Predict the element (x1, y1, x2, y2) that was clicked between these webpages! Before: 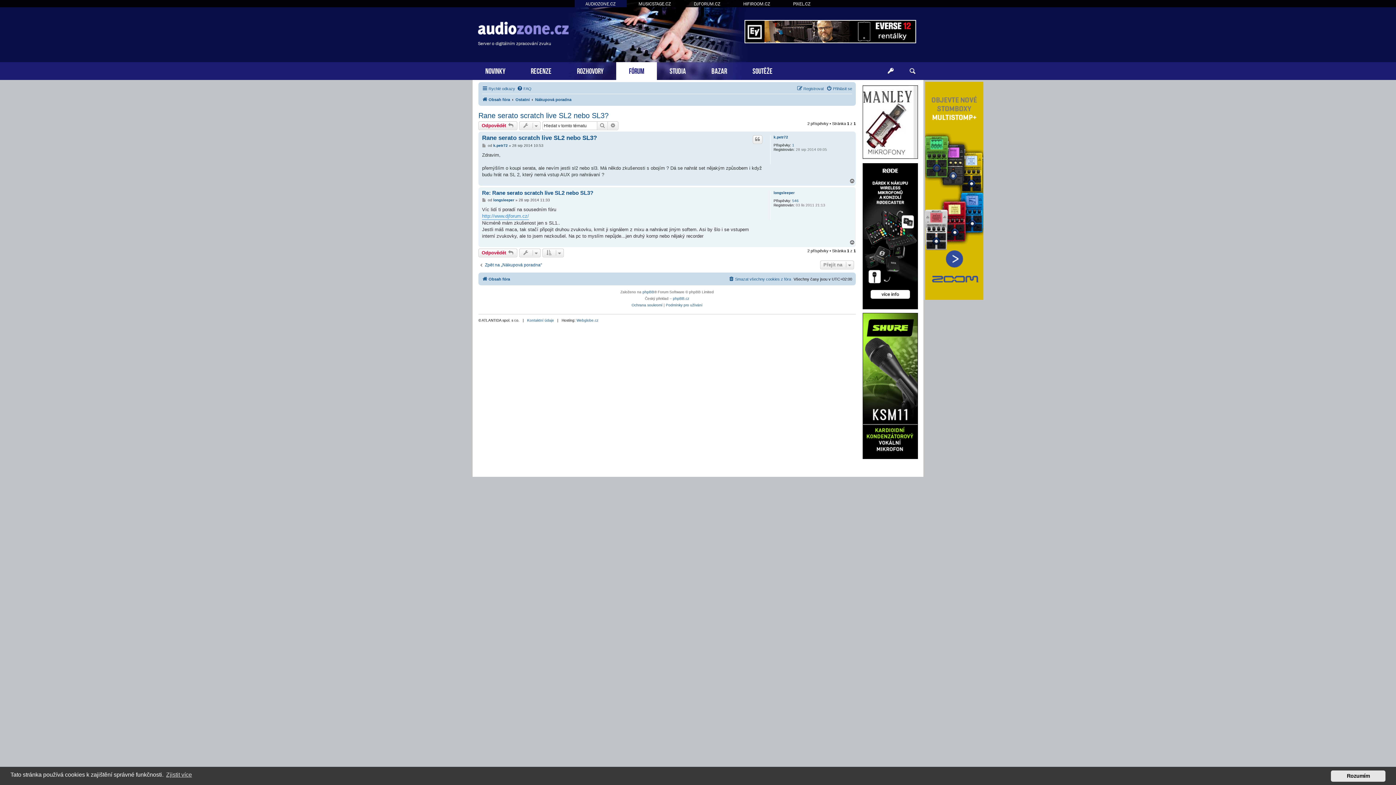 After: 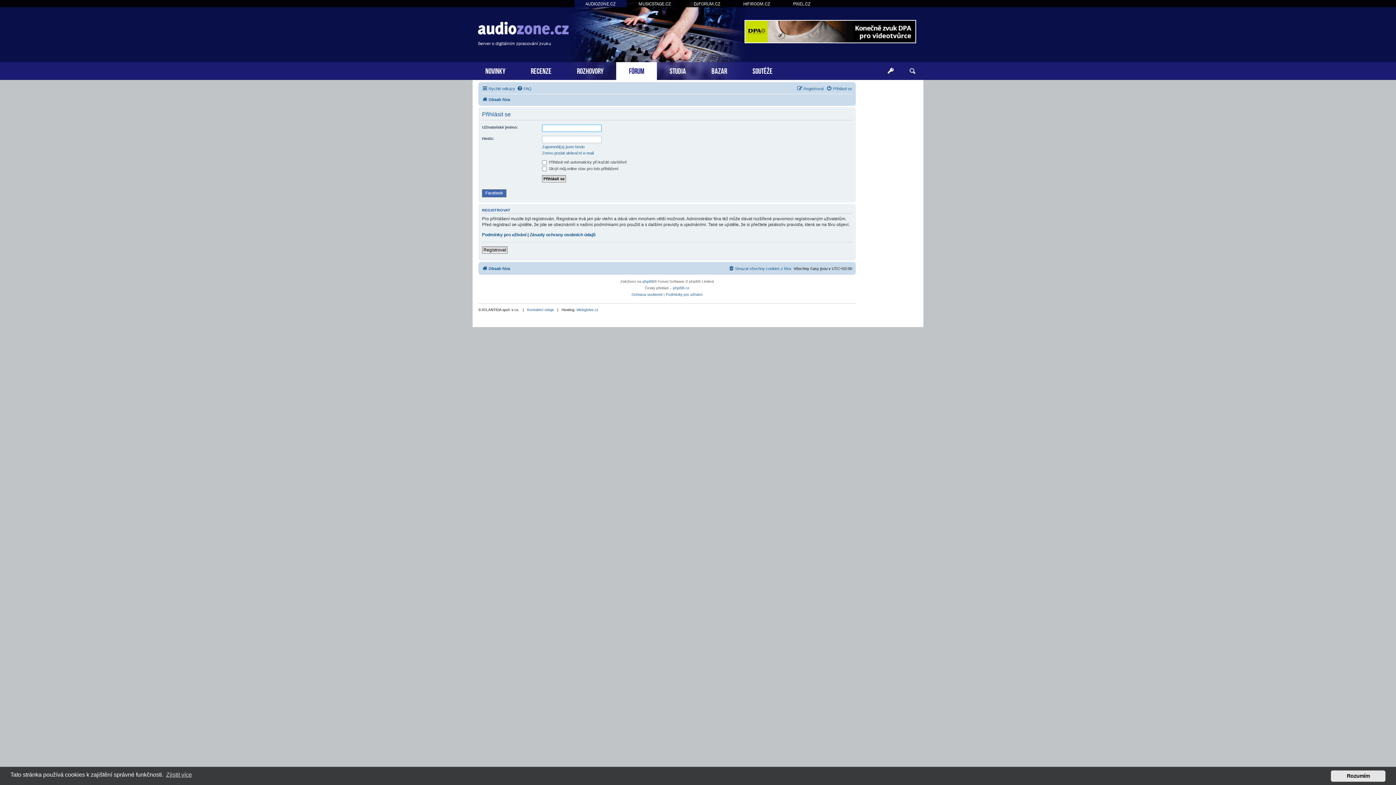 Action: bbox: (880, 62, 901, 80)